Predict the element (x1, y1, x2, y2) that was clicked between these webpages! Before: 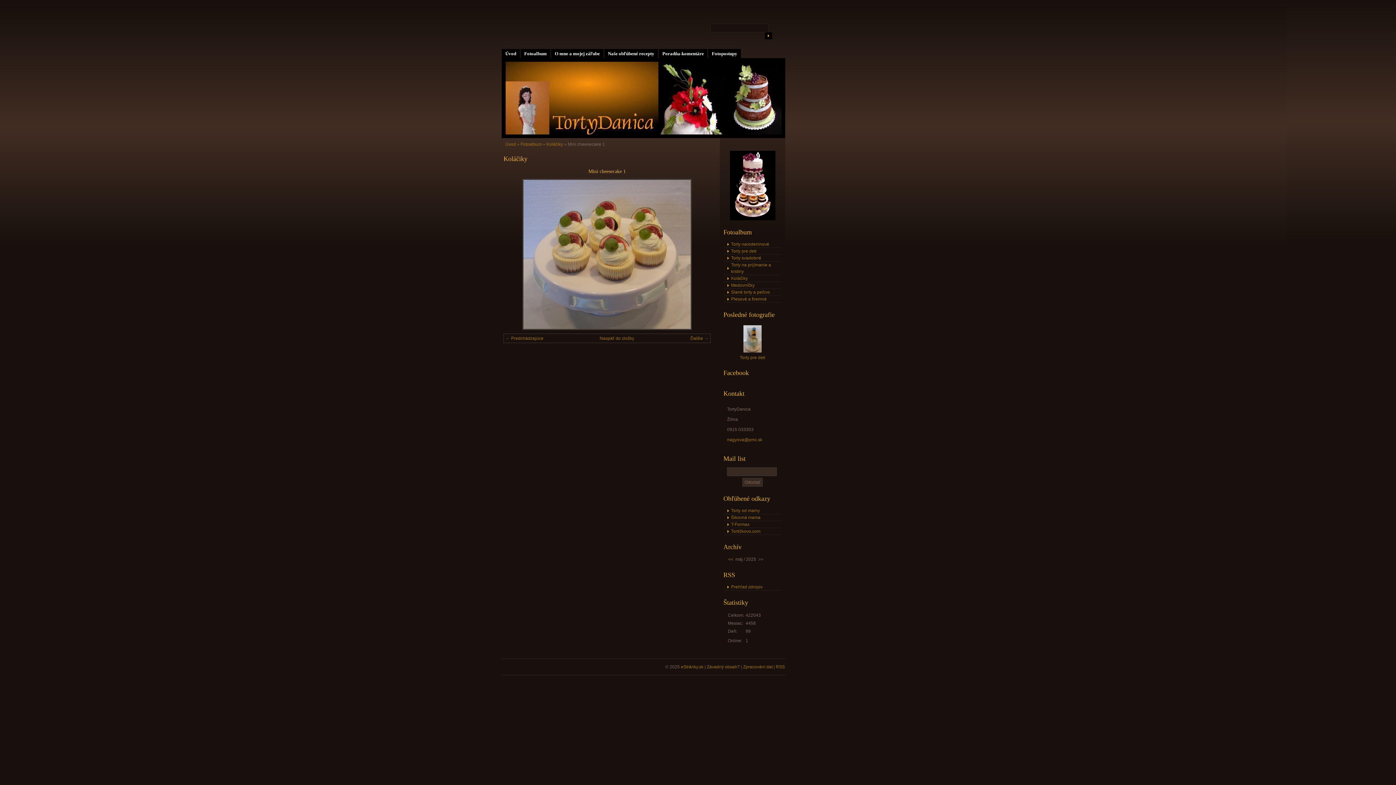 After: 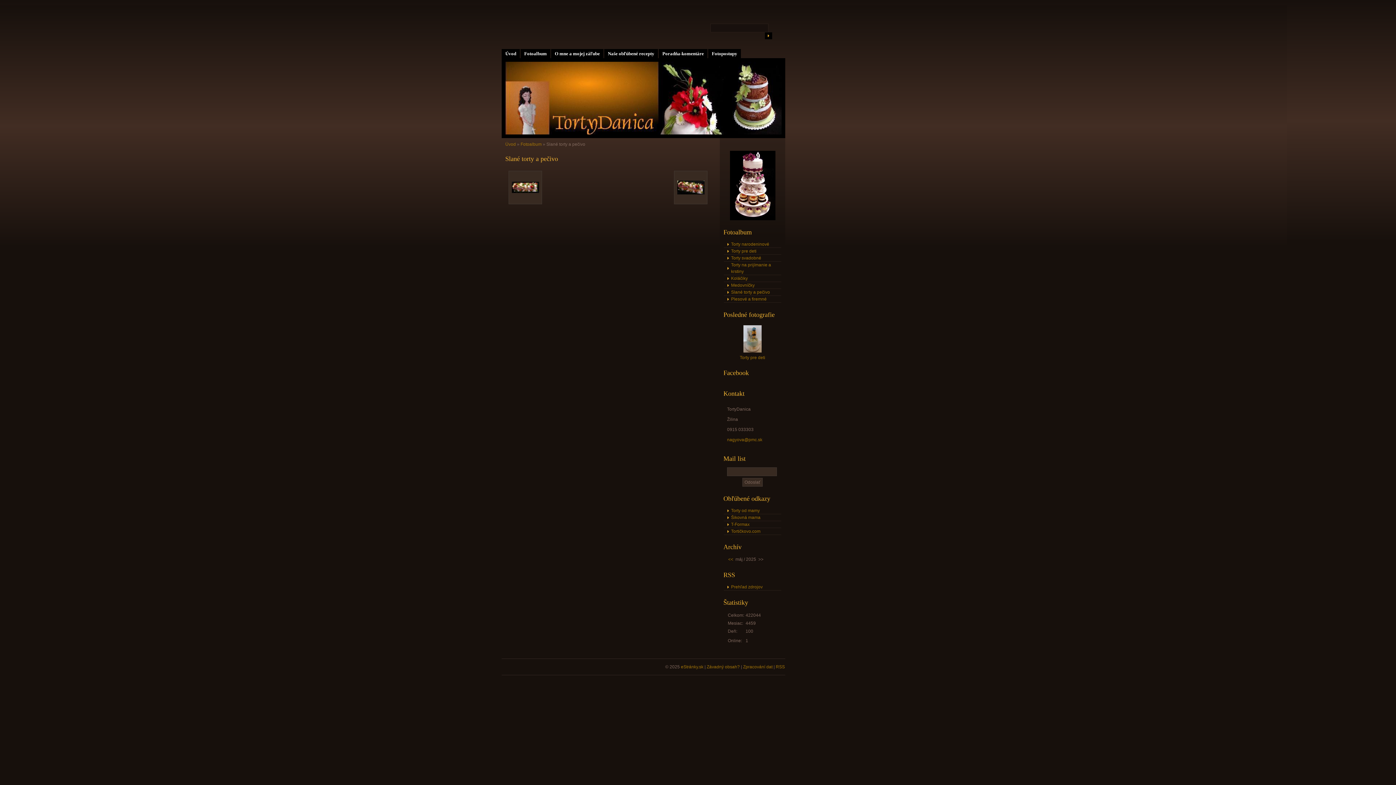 Action: bbox: (724, 288, 781, 295) label: Slané torty a pečivo